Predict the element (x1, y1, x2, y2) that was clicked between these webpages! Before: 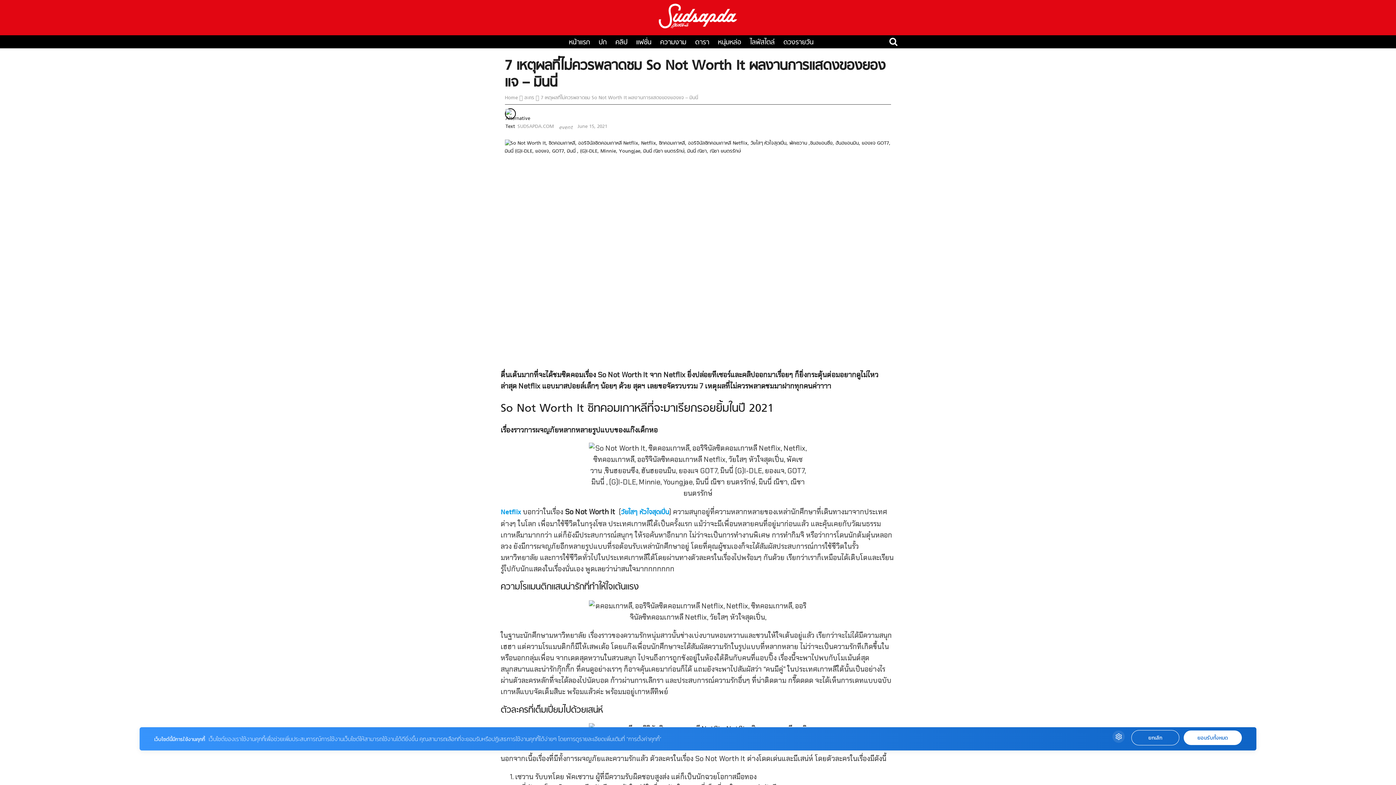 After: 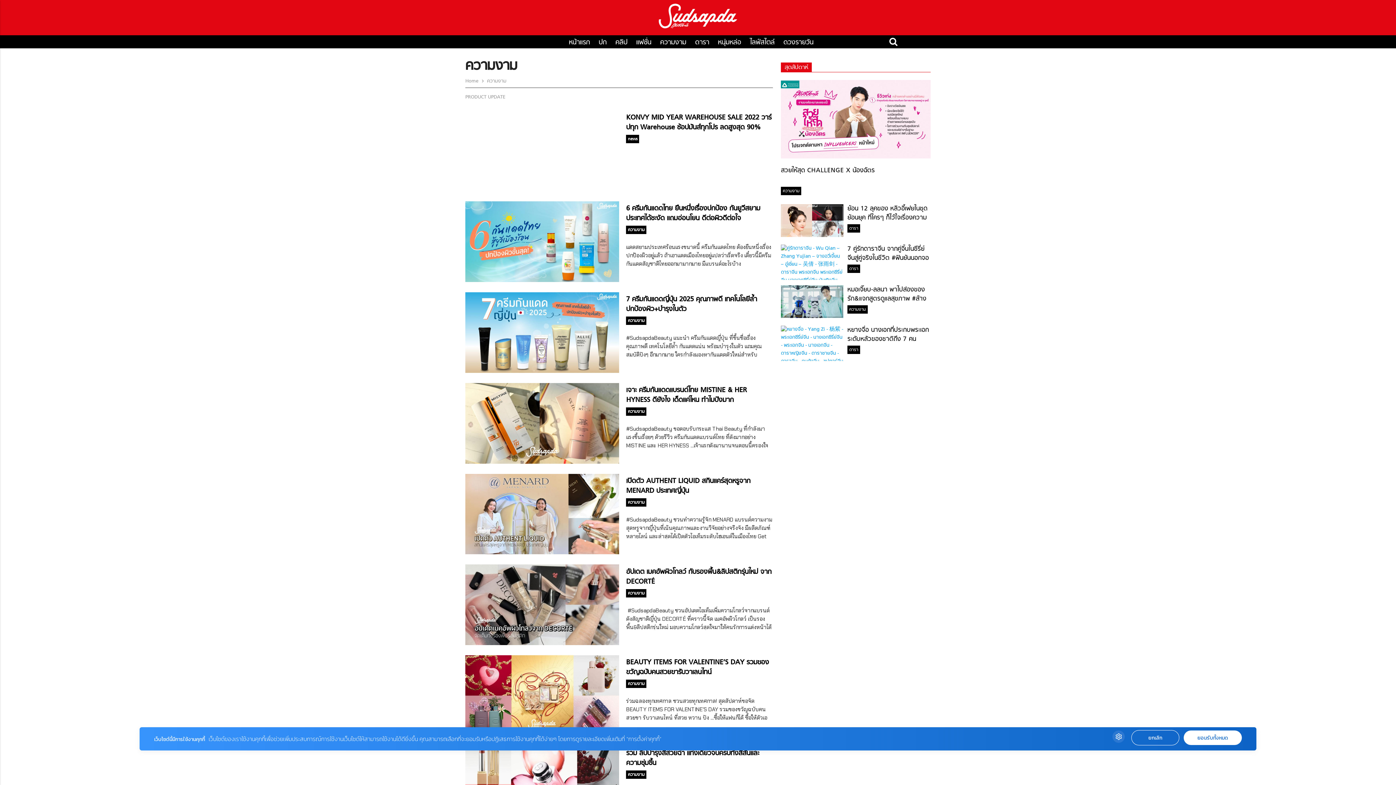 Action: bbox: (656, 37, 690, 47) label: ความงาม